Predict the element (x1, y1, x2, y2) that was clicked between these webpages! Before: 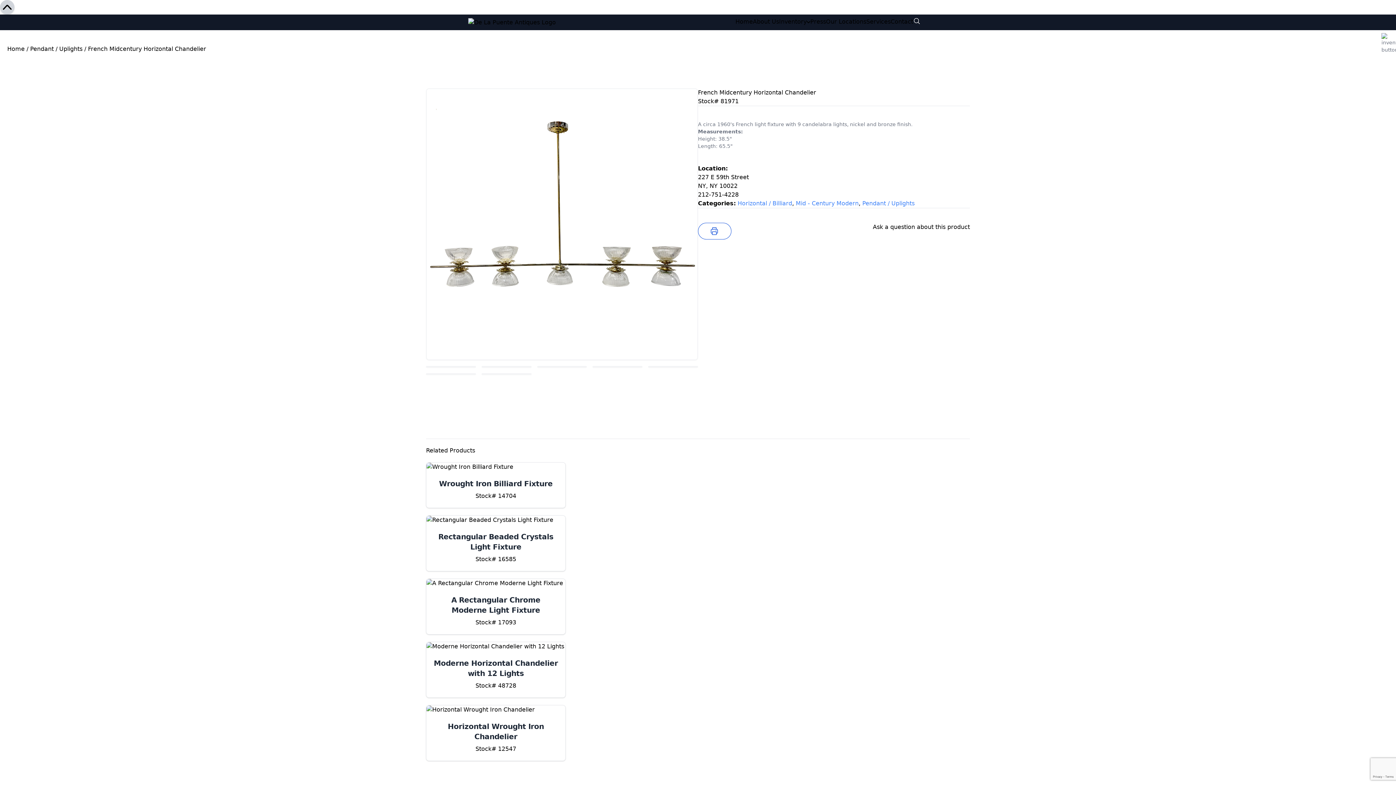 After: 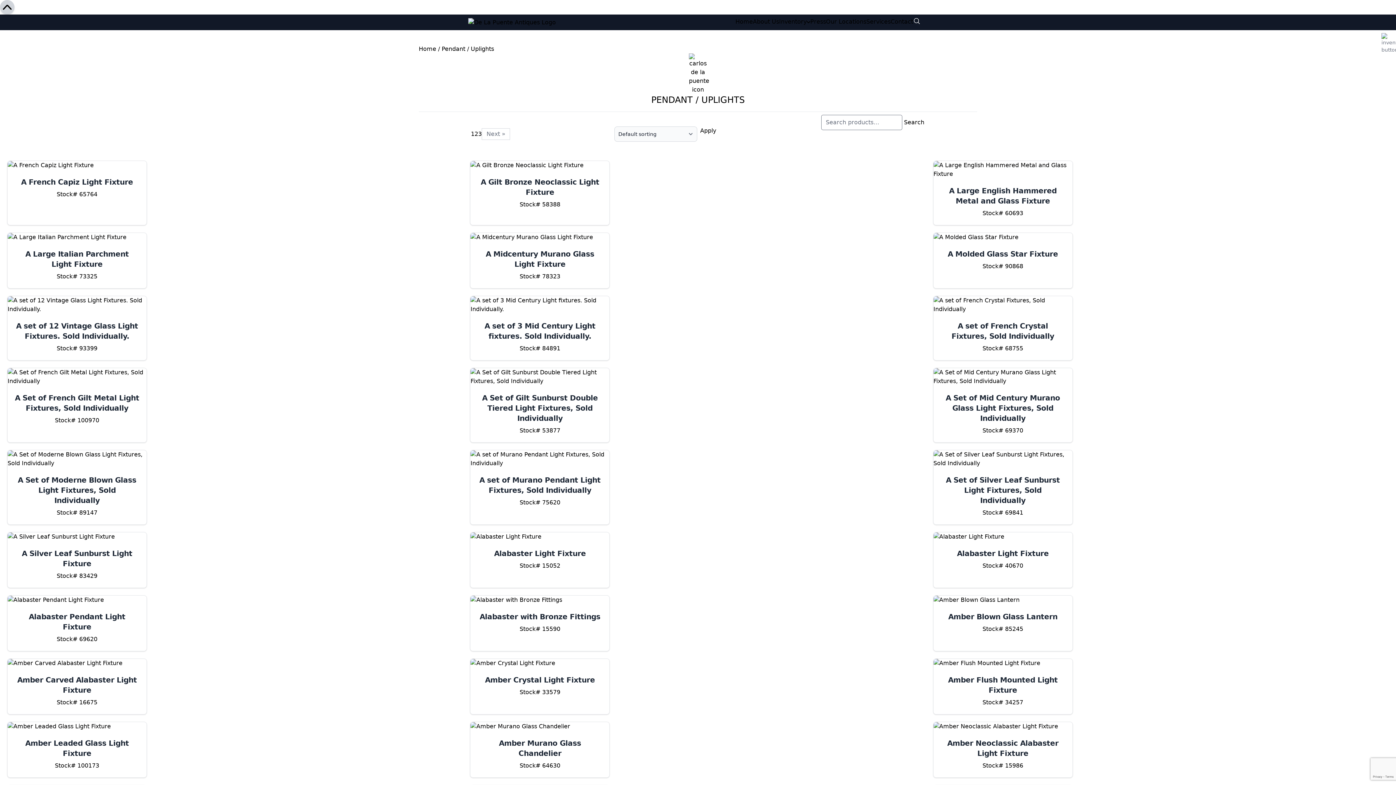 Action: bbox: (862, 200, 914, 206) label: Pendant / Uplights